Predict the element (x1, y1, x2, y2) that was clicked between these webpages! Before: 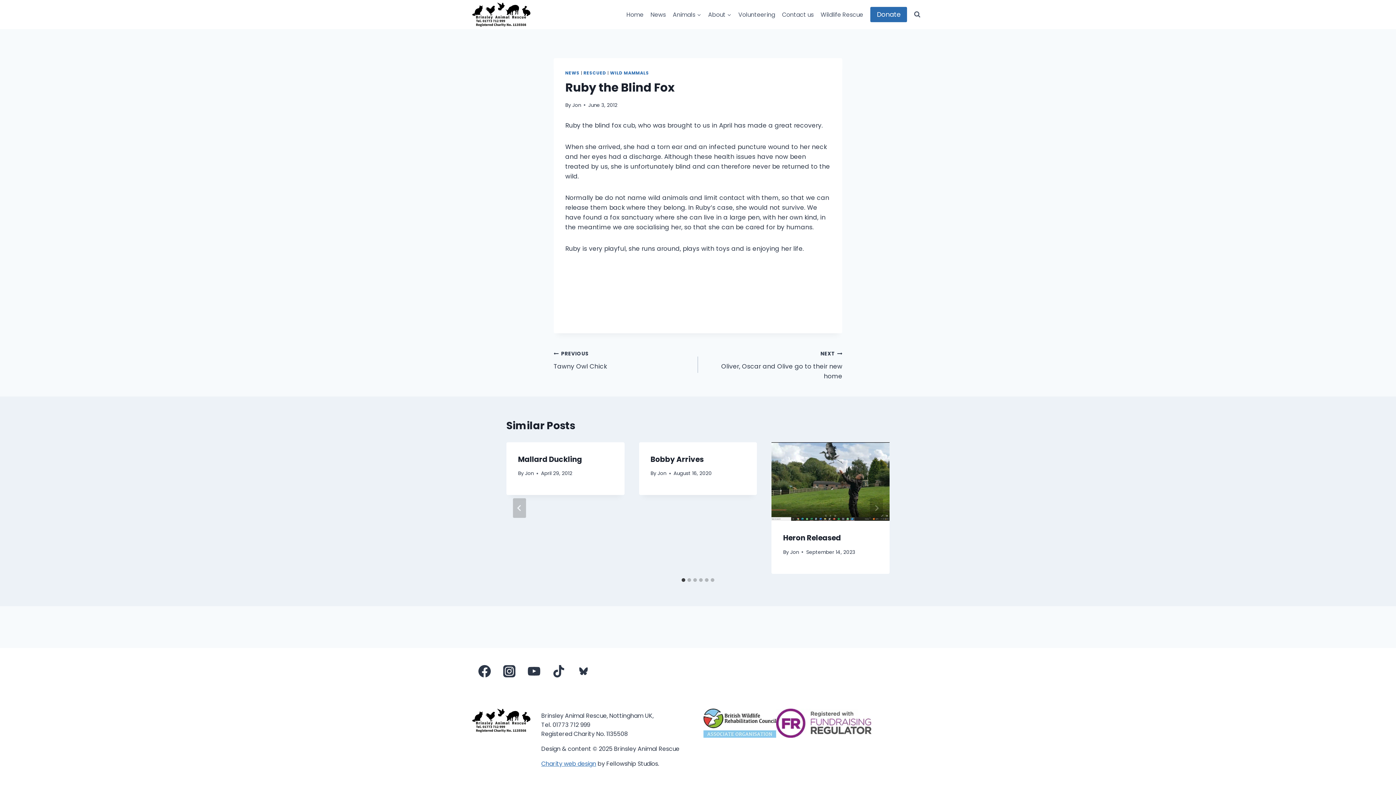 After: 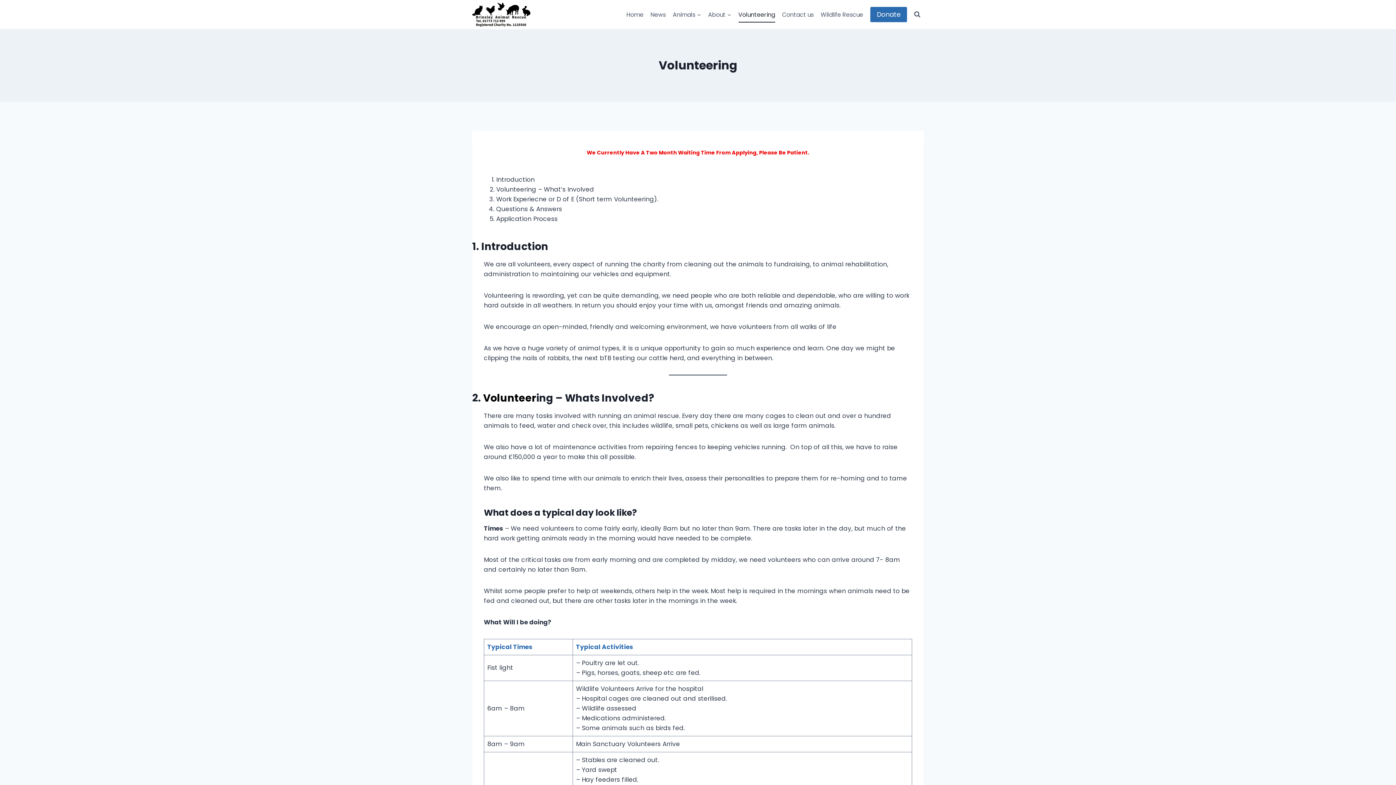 Action: label: Volunteering bbox: (735, 6, 778, 22)